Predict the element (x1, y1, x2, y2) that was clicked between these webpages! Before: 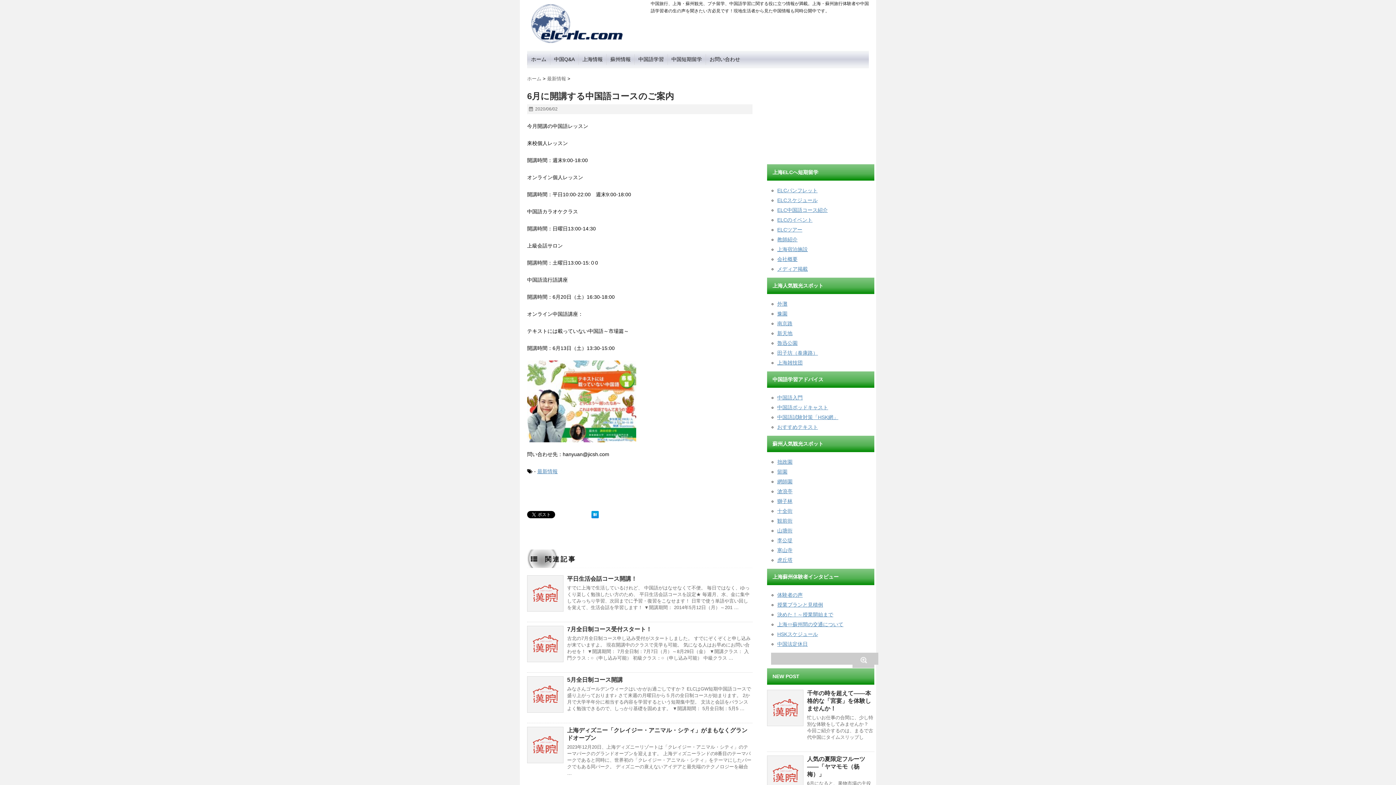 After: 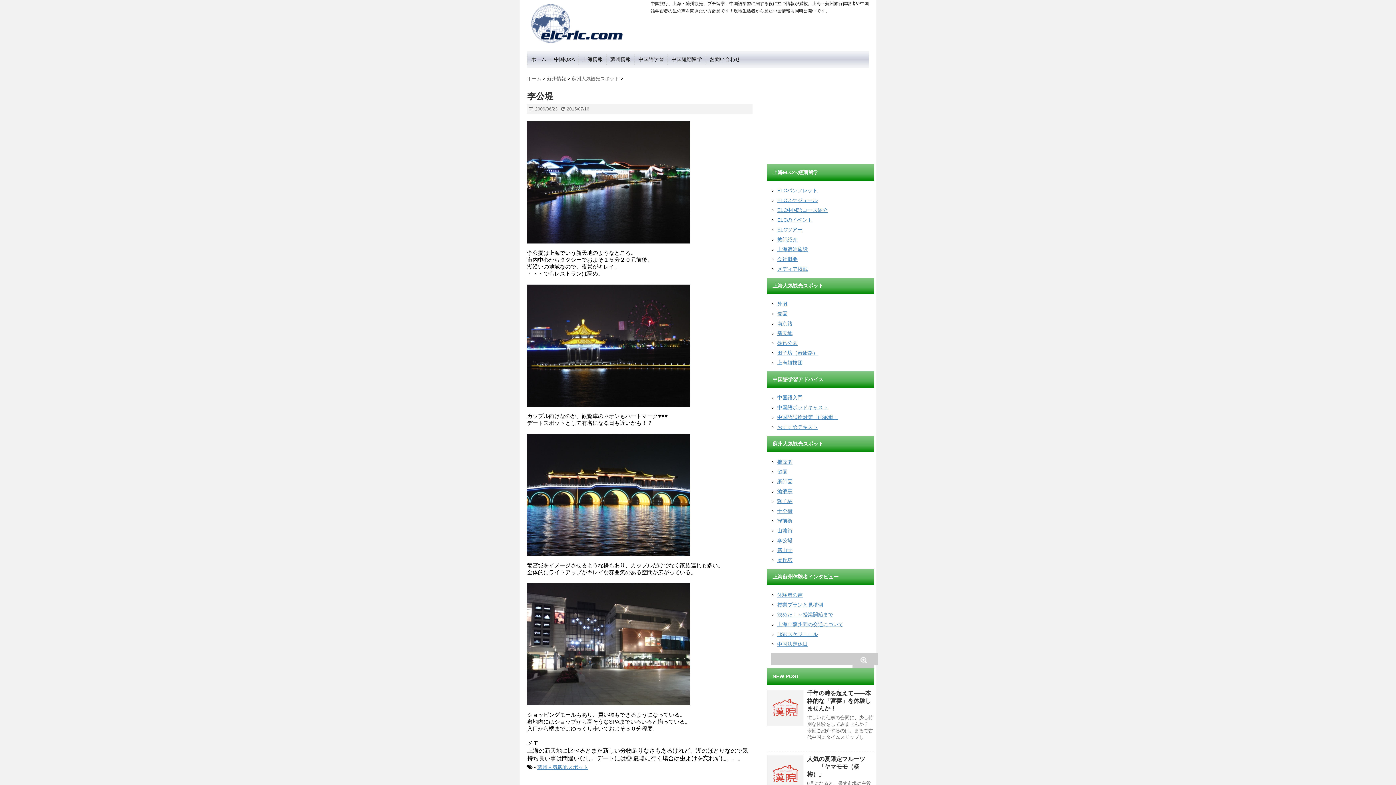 Action: bbox: (777, 537, 792, 543) label: 李公堤